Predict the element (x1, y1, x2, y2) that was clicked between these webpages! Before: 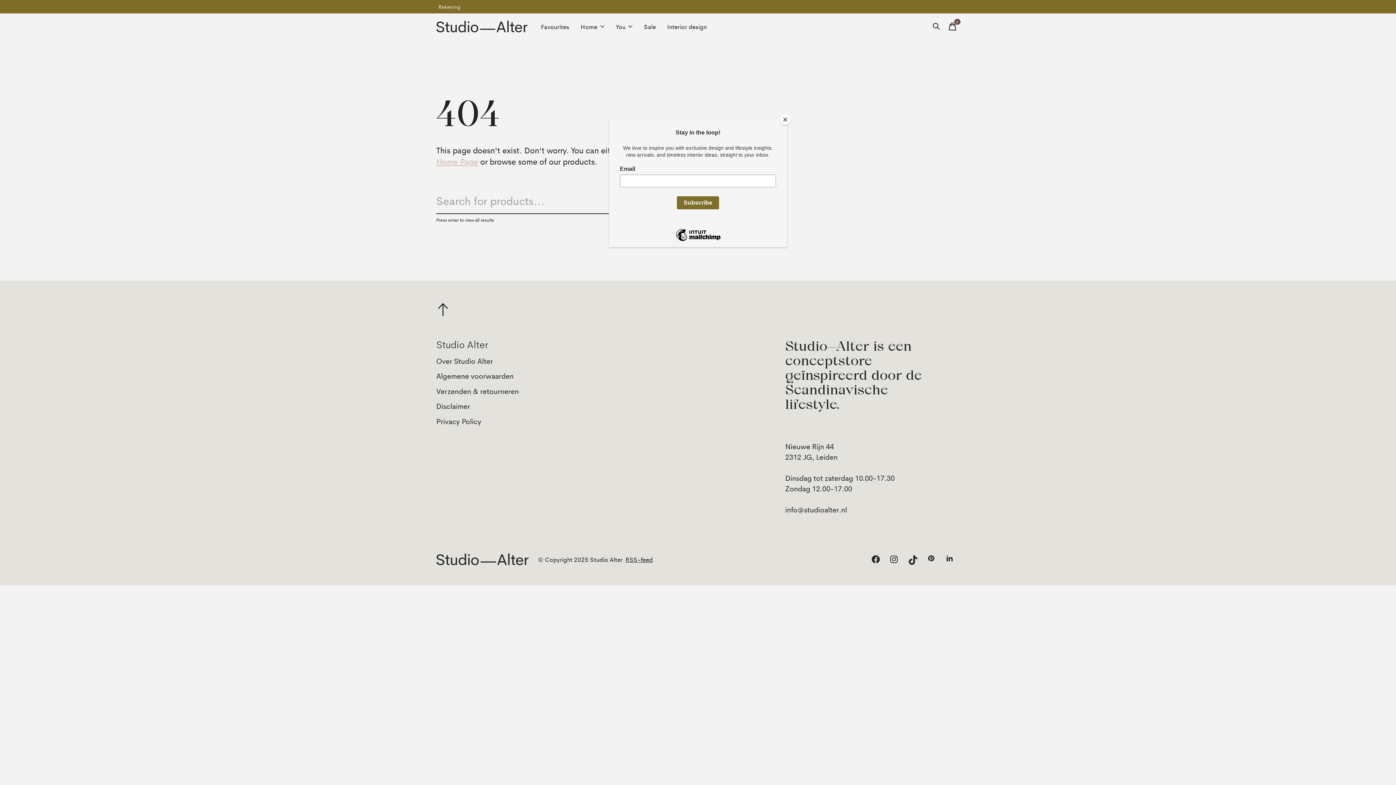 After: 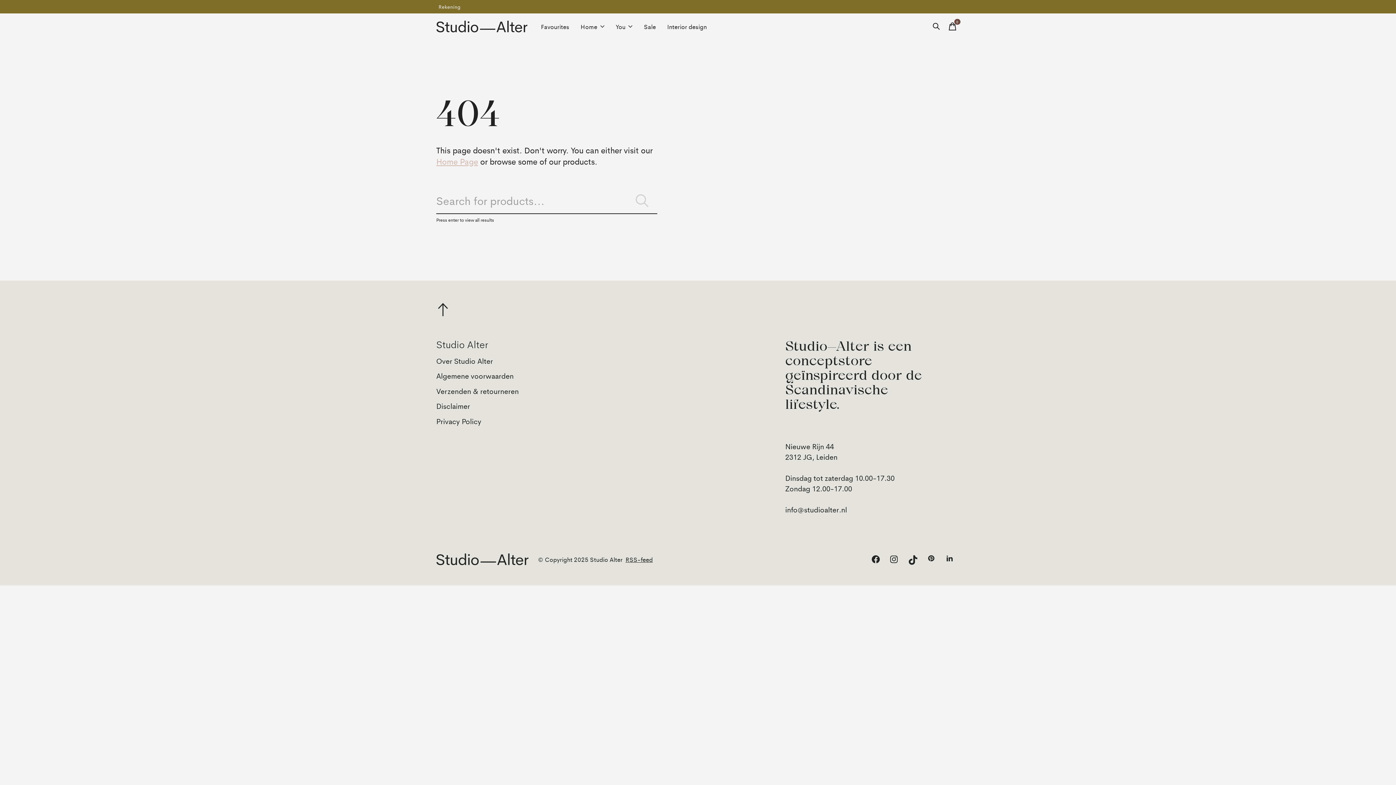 Action: label: Close bbox: (780, 114, 790, 125)